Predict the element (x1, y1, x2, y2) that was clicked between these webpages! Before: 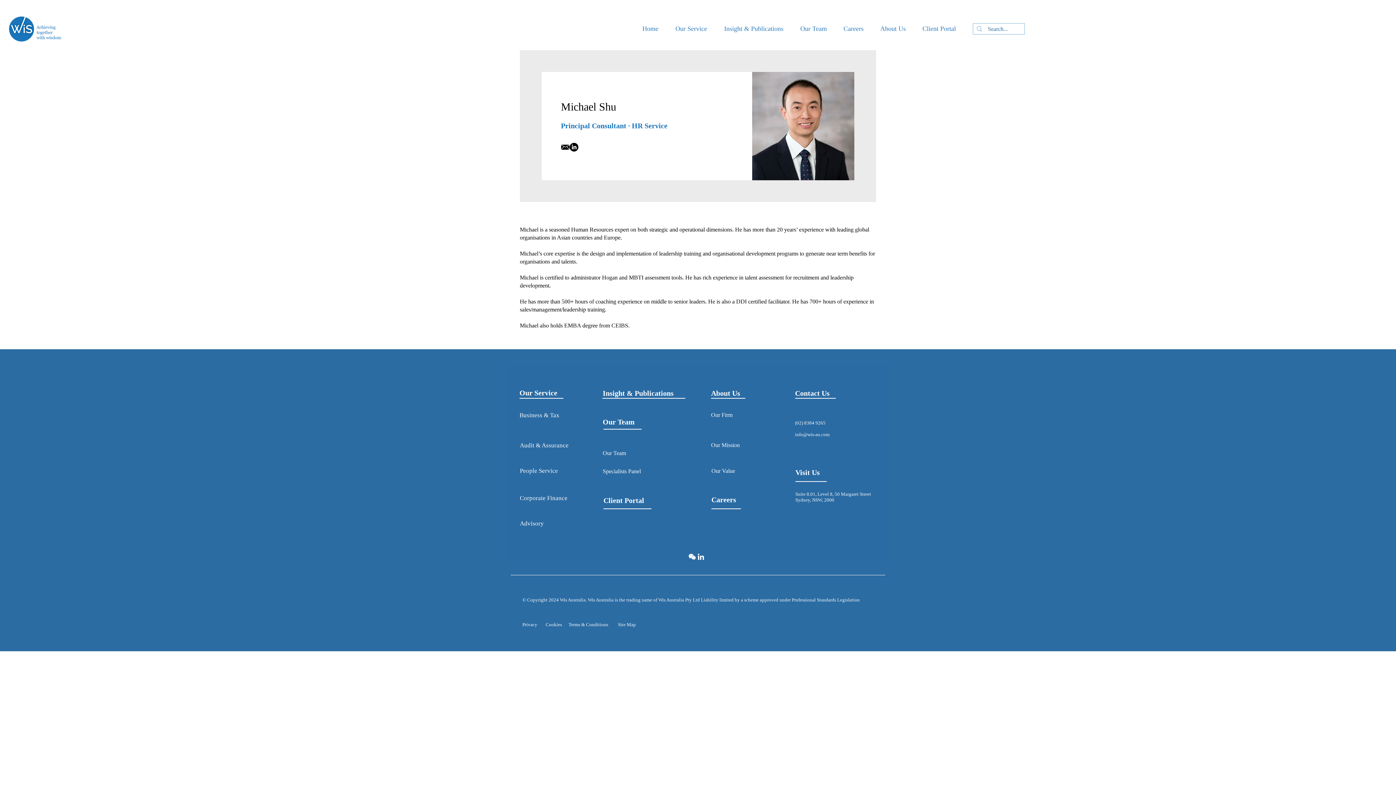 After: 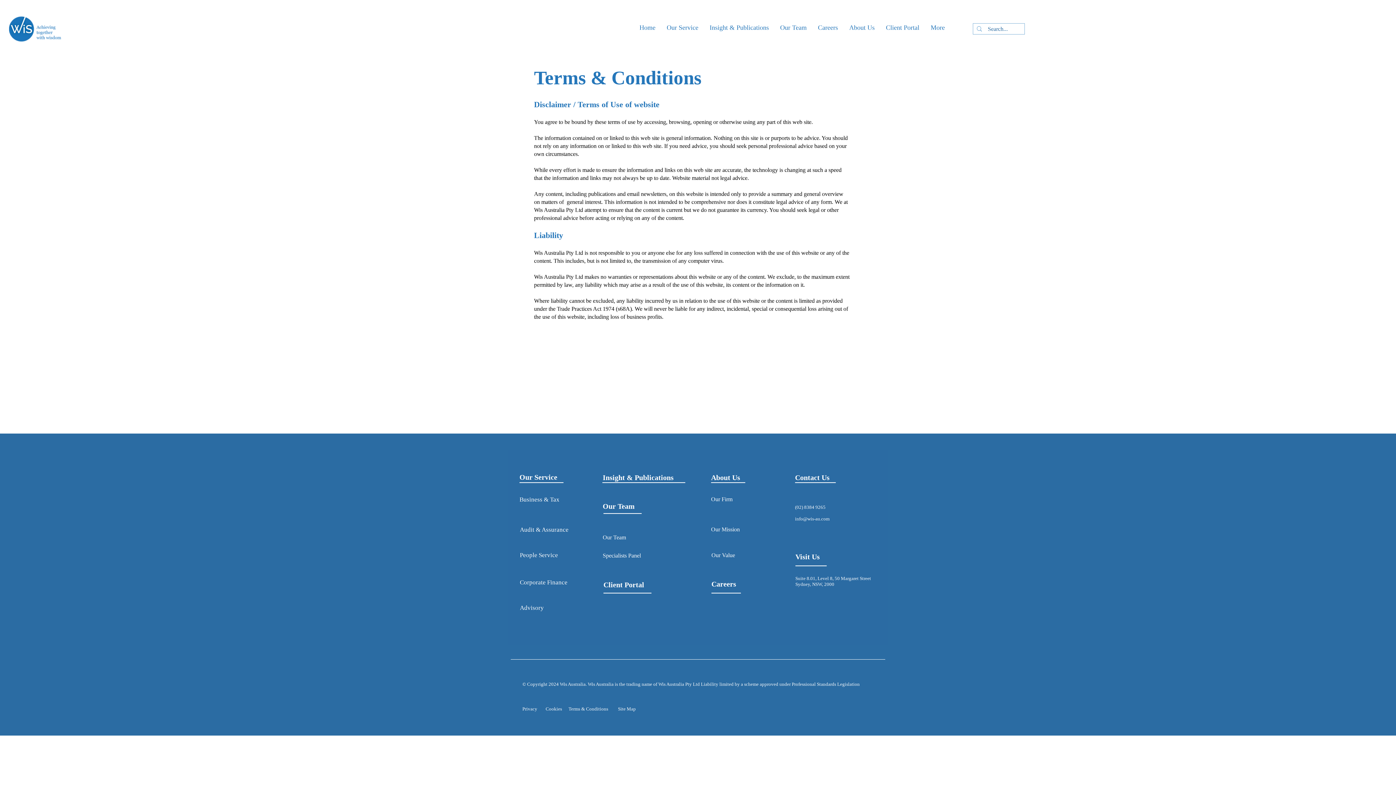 Action: bbox: (568, 622, 608, 627) label: Terms & Conditions